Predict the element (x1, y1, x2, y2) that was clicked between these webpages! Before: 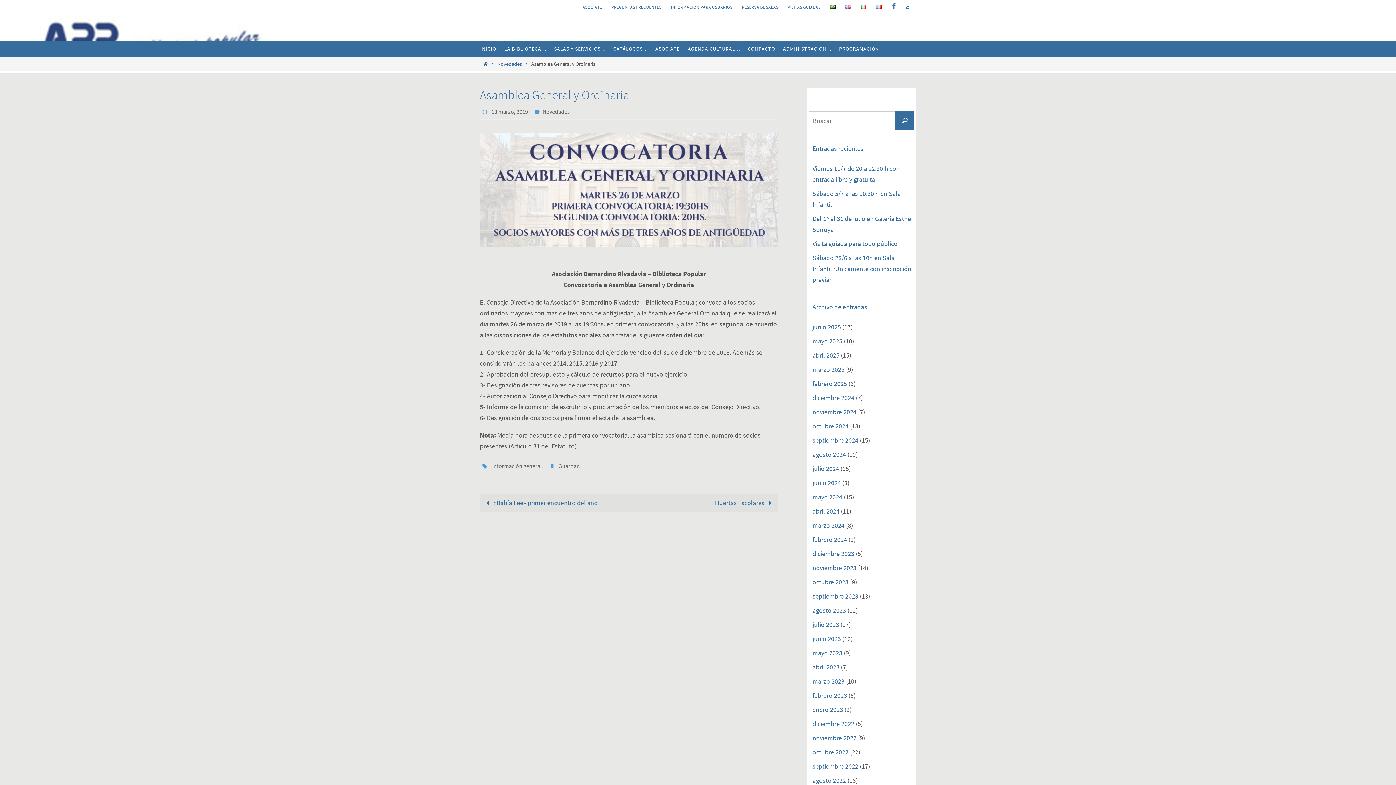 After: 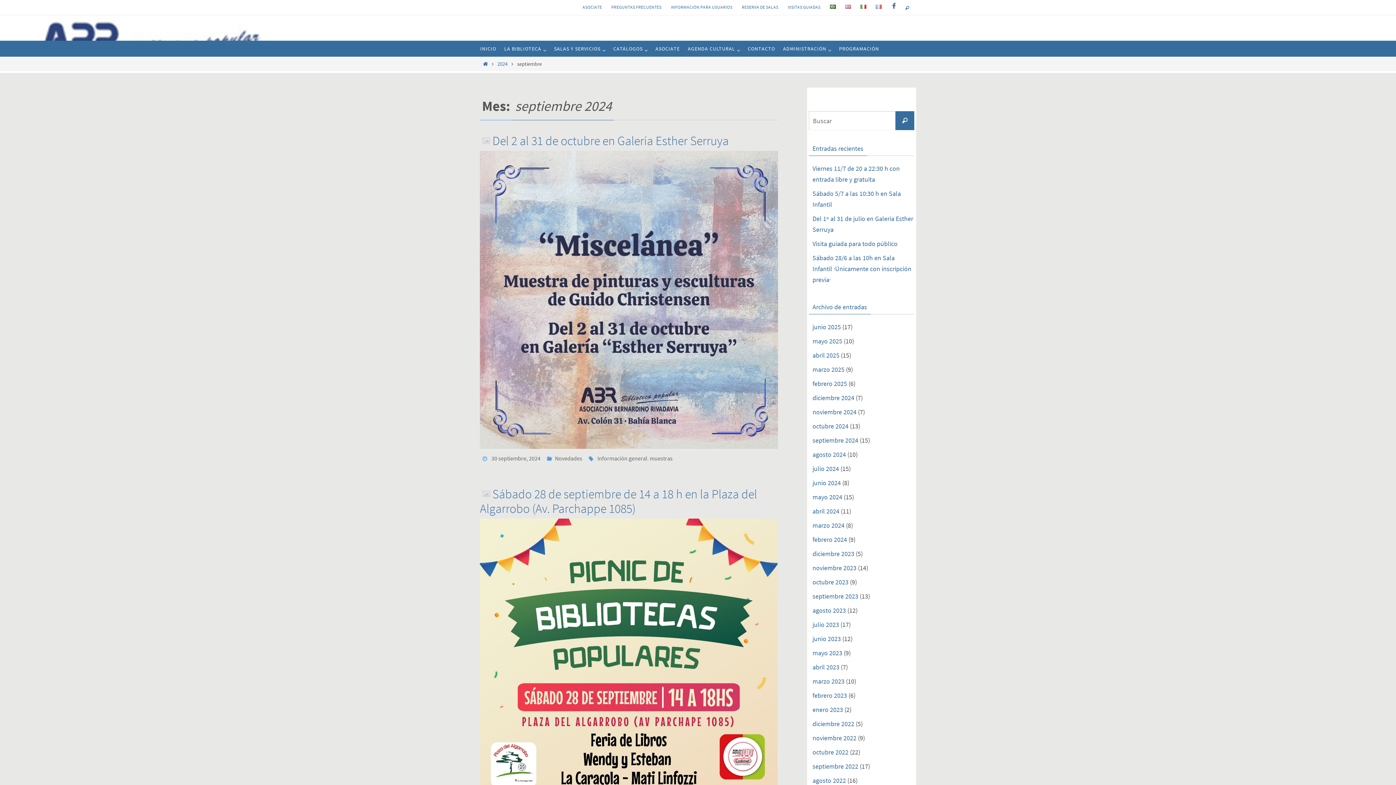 Action: bbox: (812, 436, 858, 445) label: septiembre 2024